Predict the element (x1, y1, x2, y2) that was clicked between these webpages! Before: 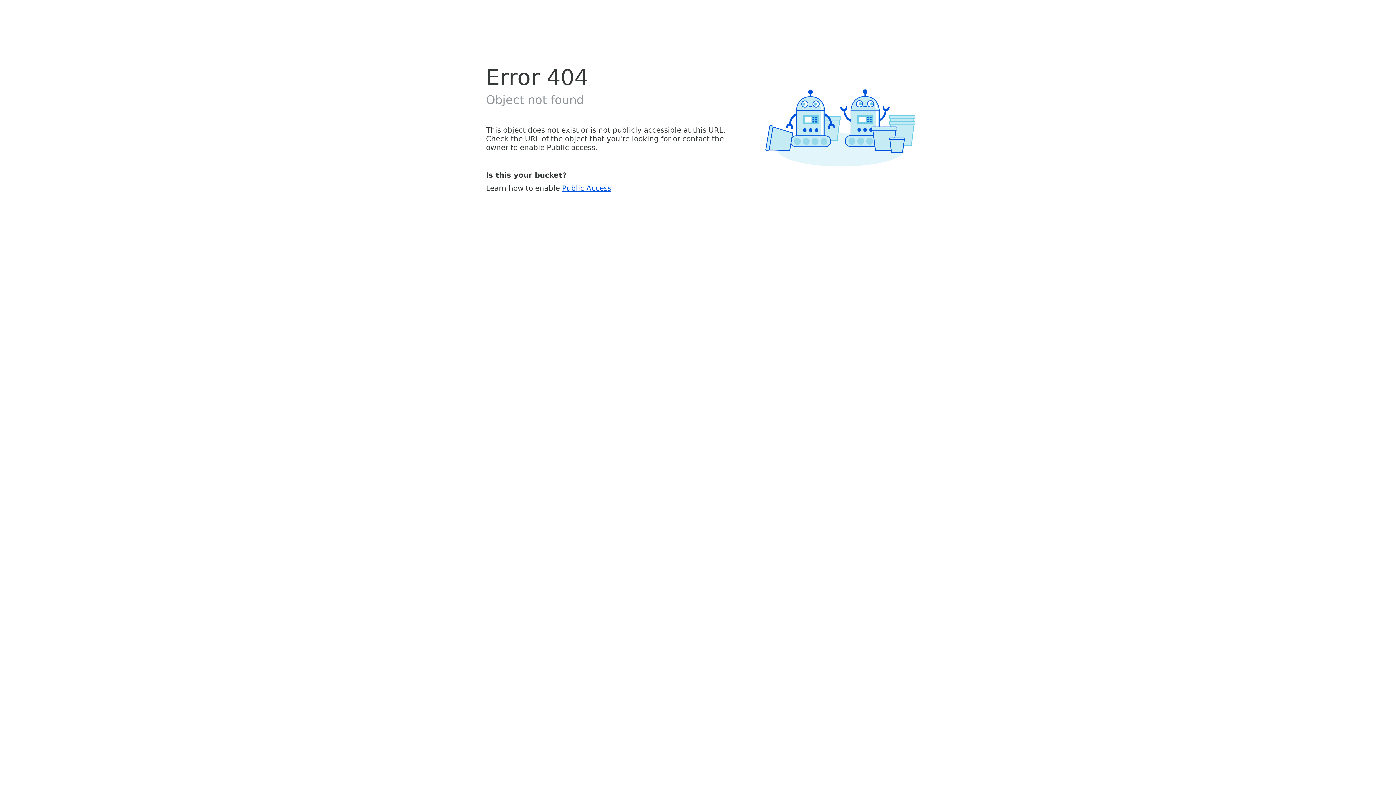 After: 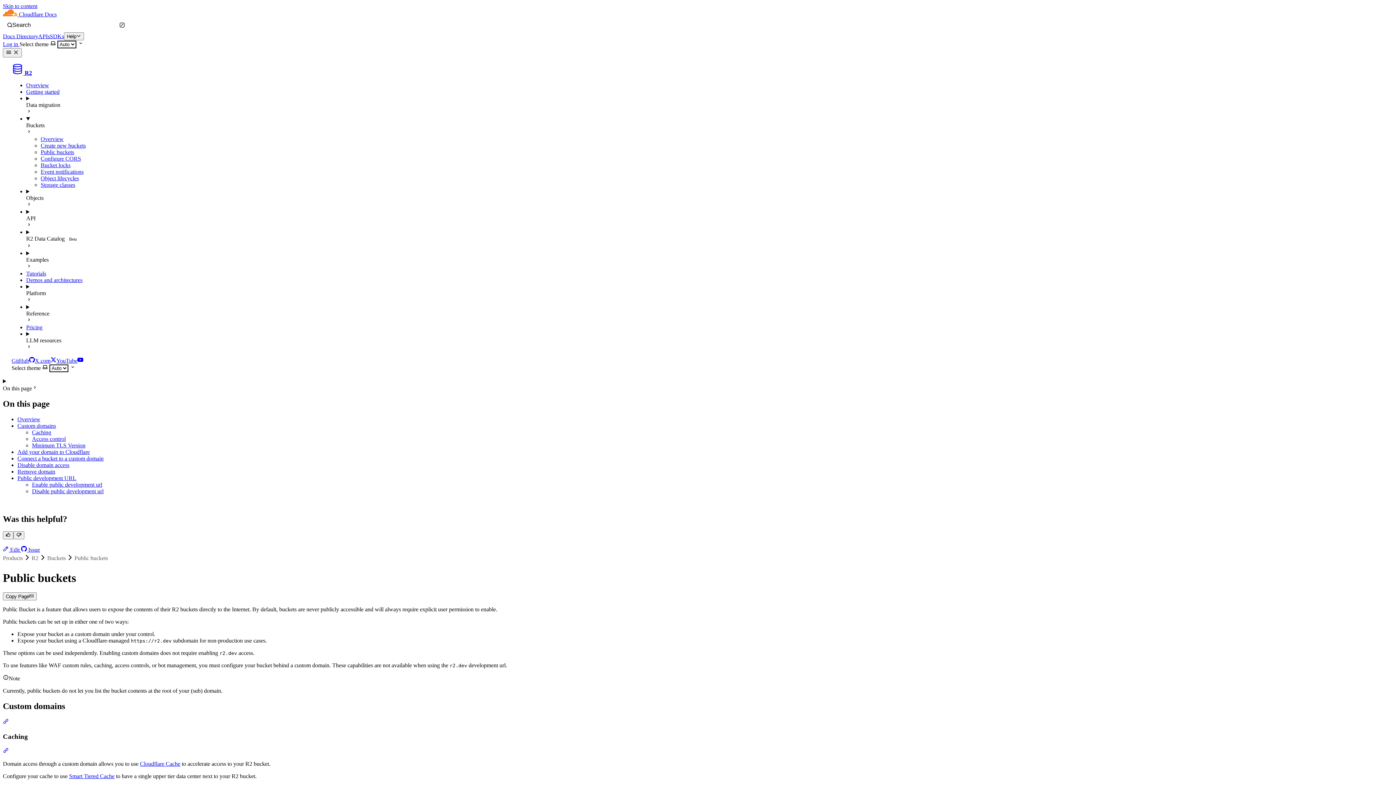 Action: bbox: (562, 183, 611, 192) label: Public Access